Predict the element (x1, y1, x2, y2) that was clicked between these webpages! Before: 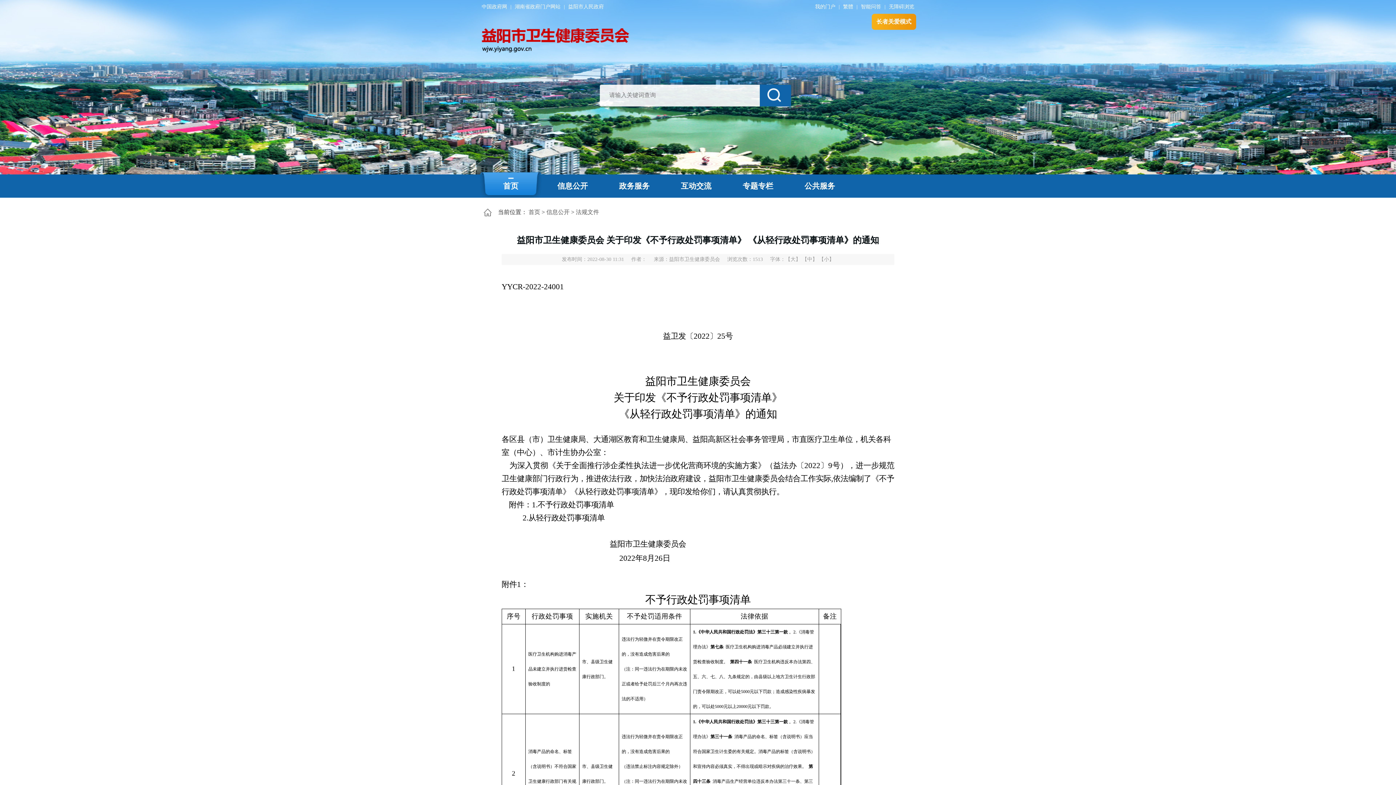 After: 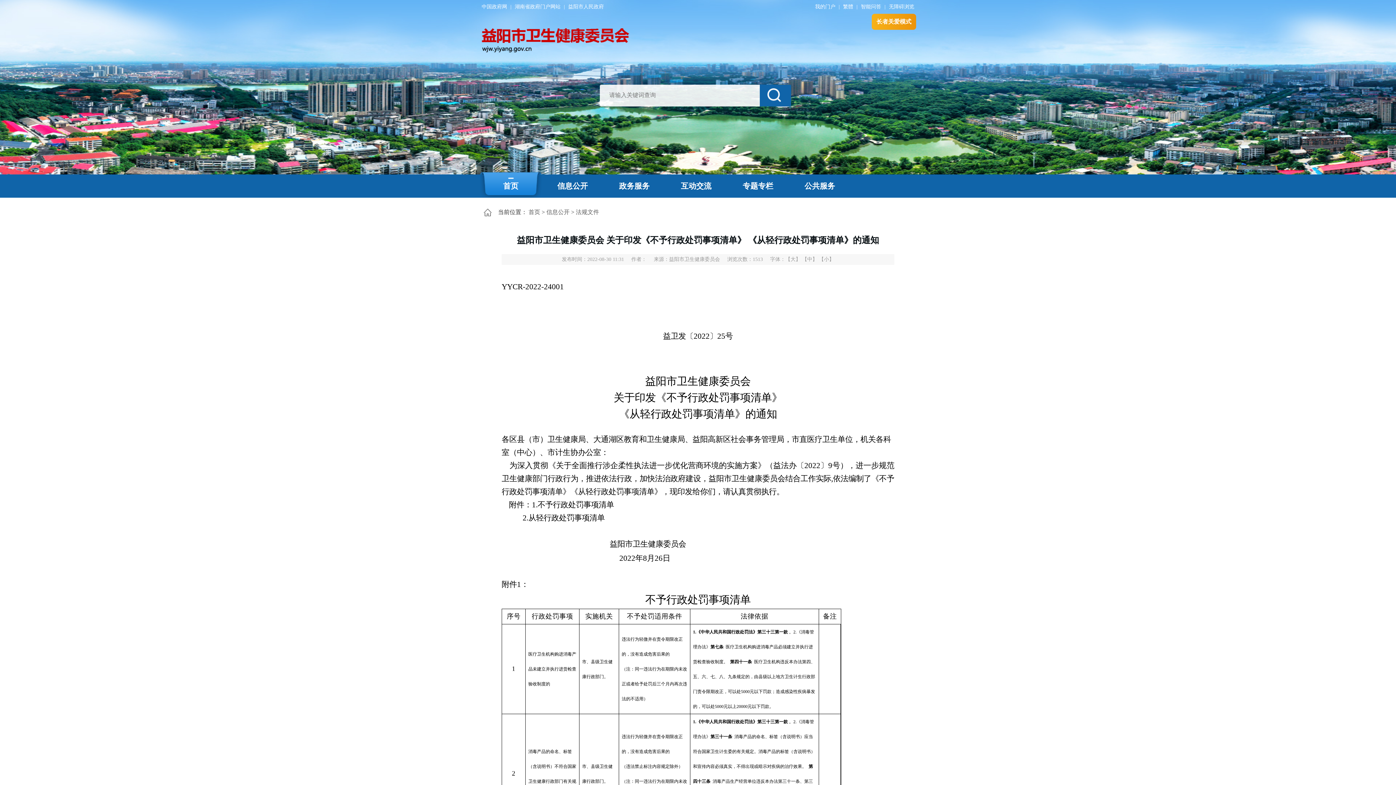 Action: bbox: (813, 4, 837, 9) label: 我的门户